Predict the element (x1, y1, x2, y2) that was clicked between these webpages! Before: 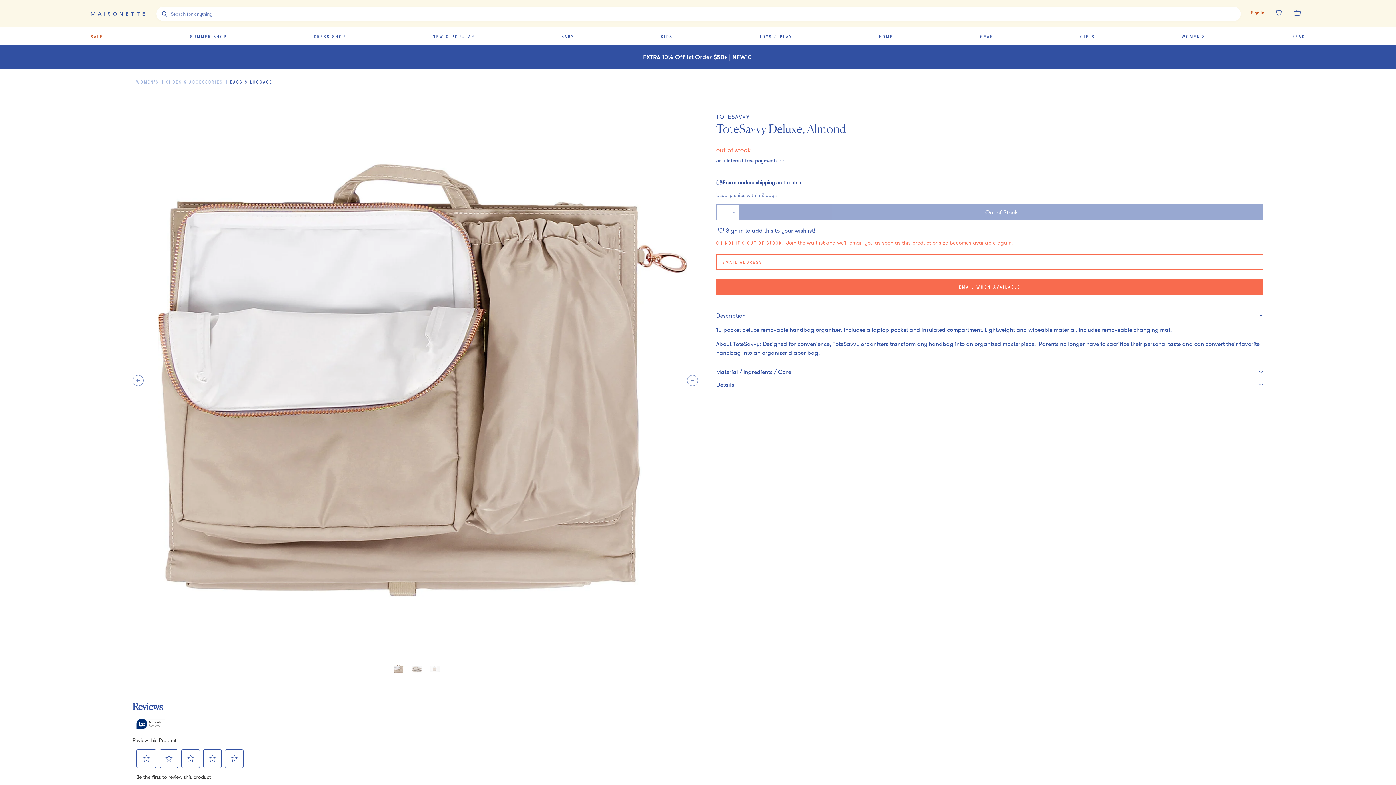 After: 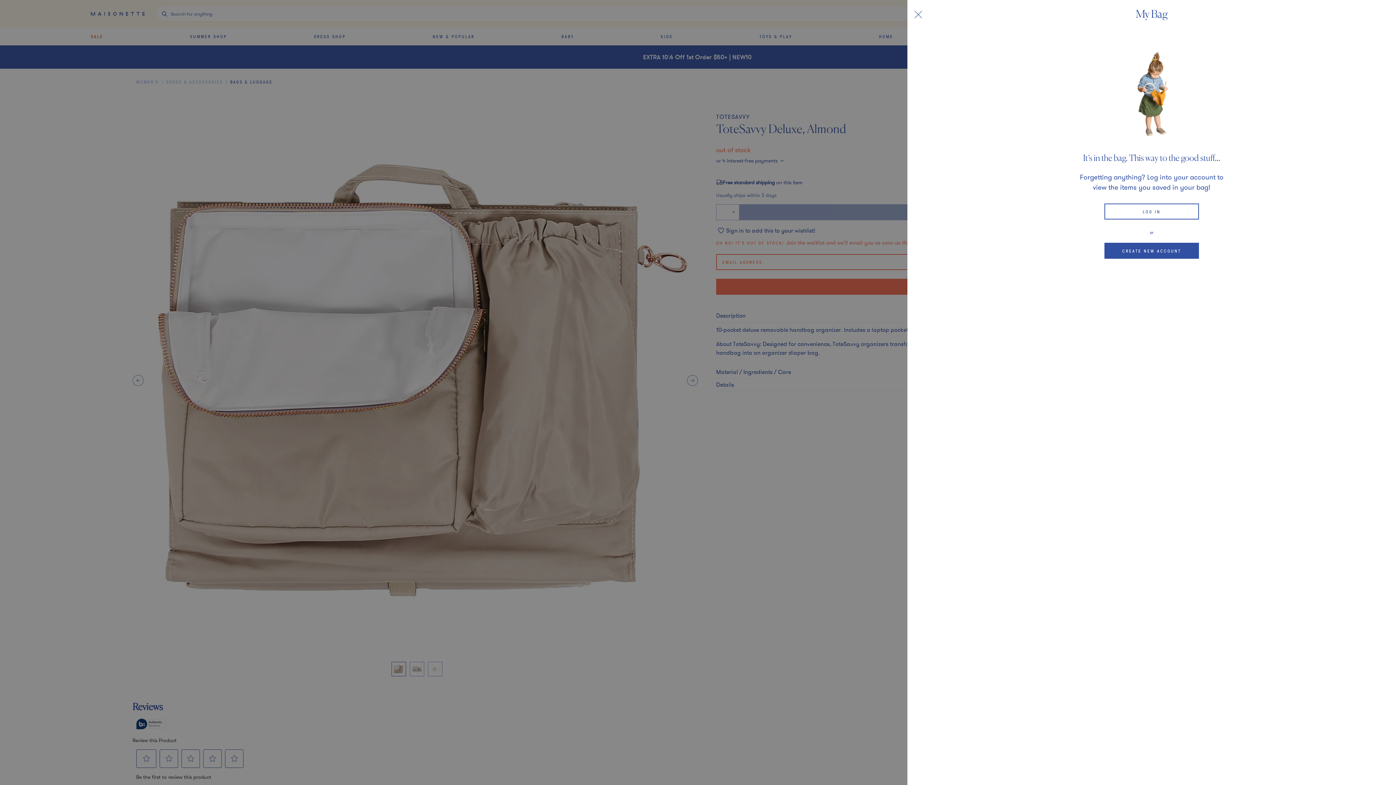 Action: bbox: (1289, 6, 1305, 18) label: open bag